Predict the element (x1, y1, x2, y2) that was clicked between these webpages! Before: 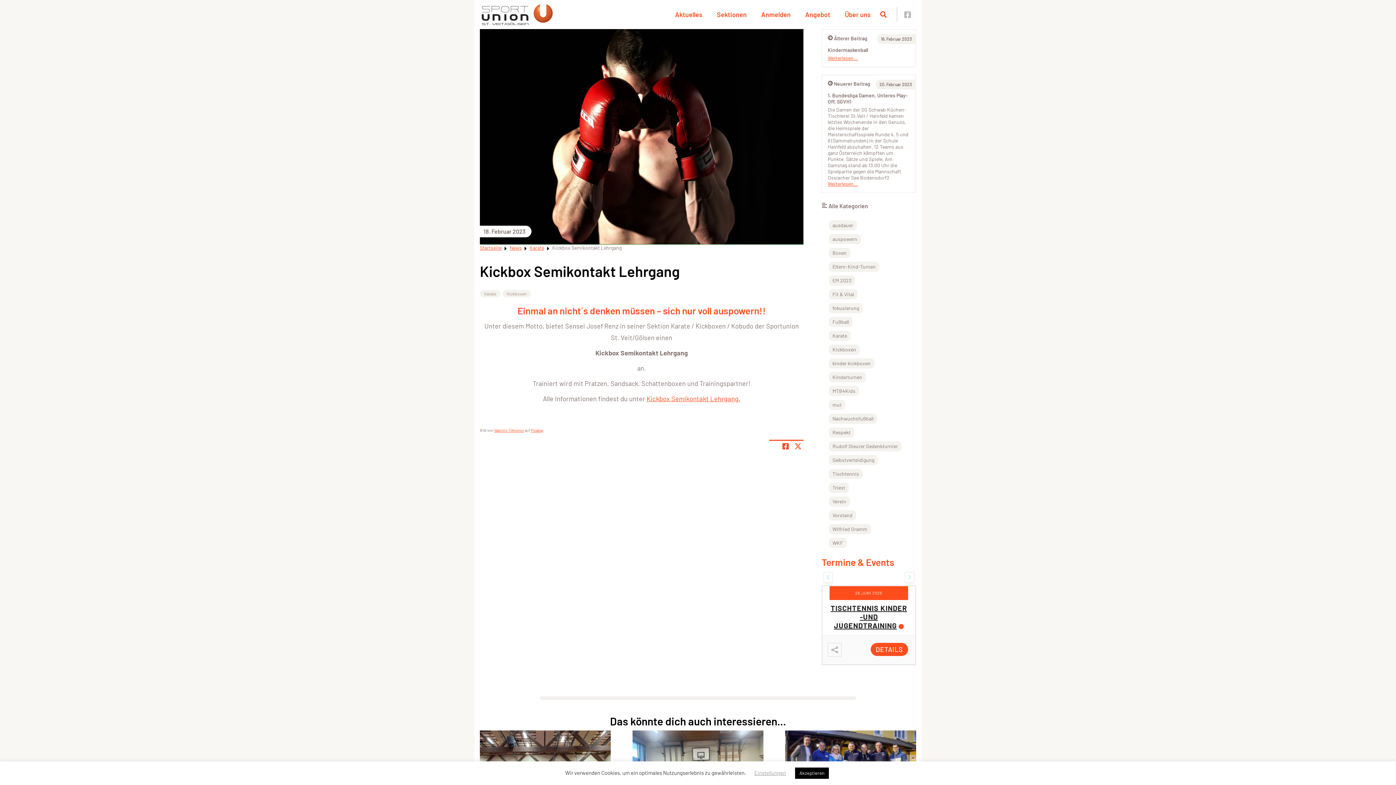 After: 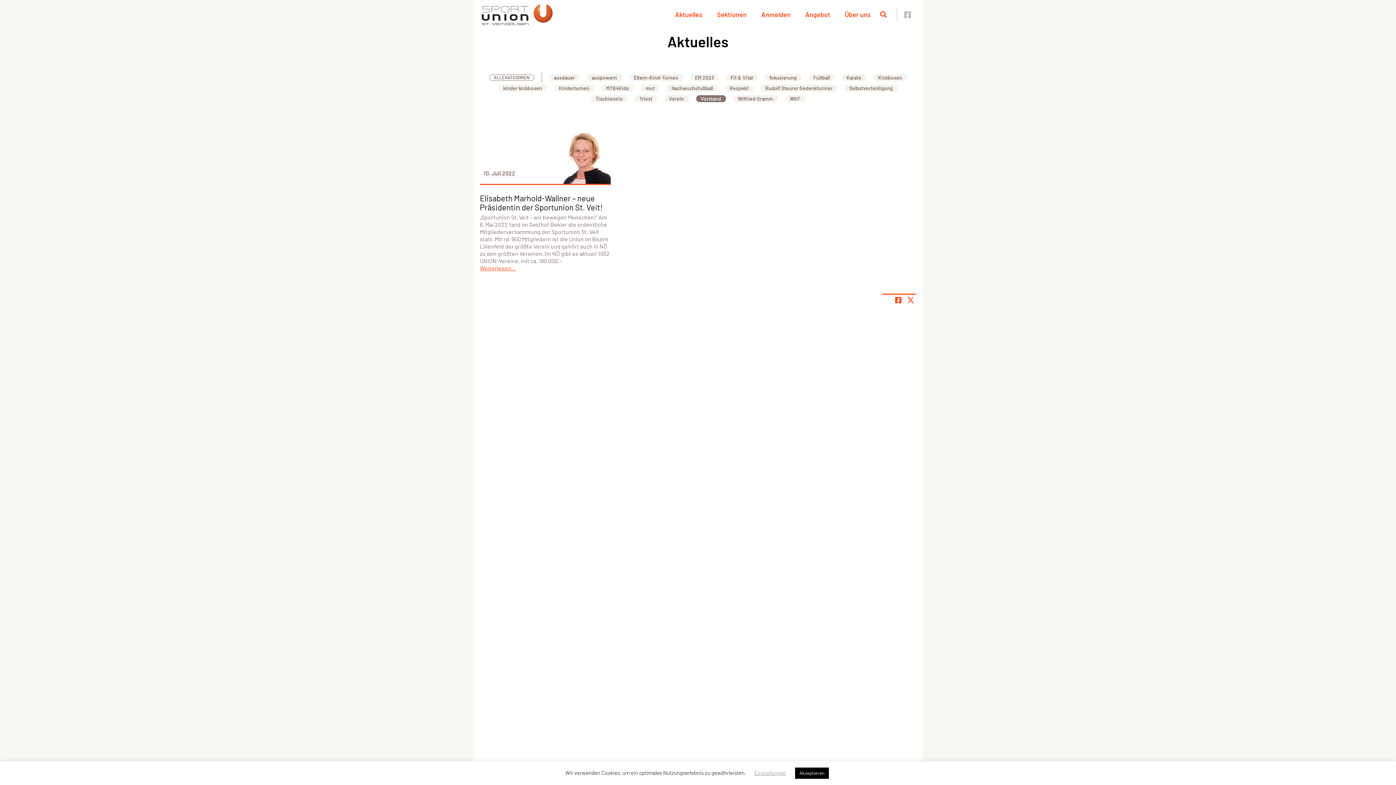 Action: bbox: (829, 510, 856, 520) label: Vorstand